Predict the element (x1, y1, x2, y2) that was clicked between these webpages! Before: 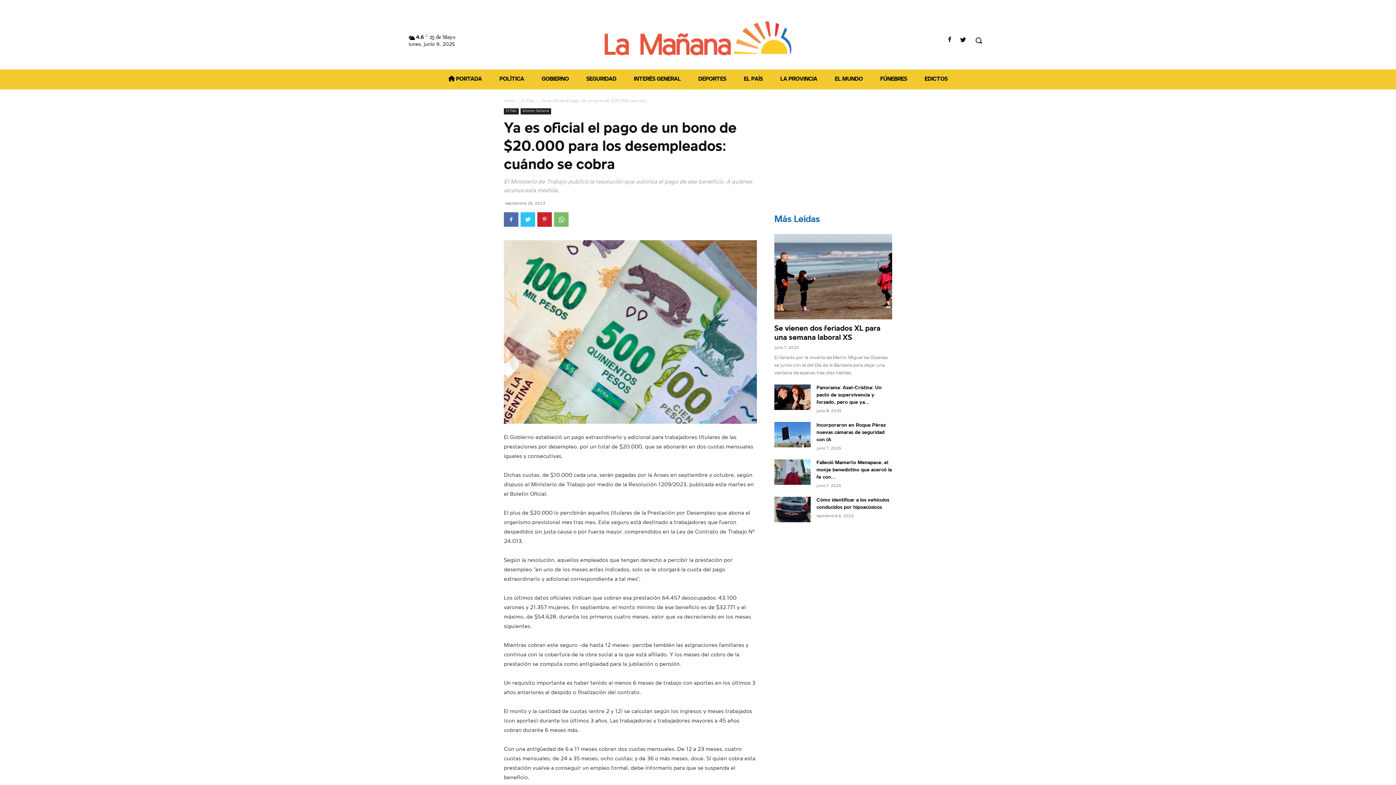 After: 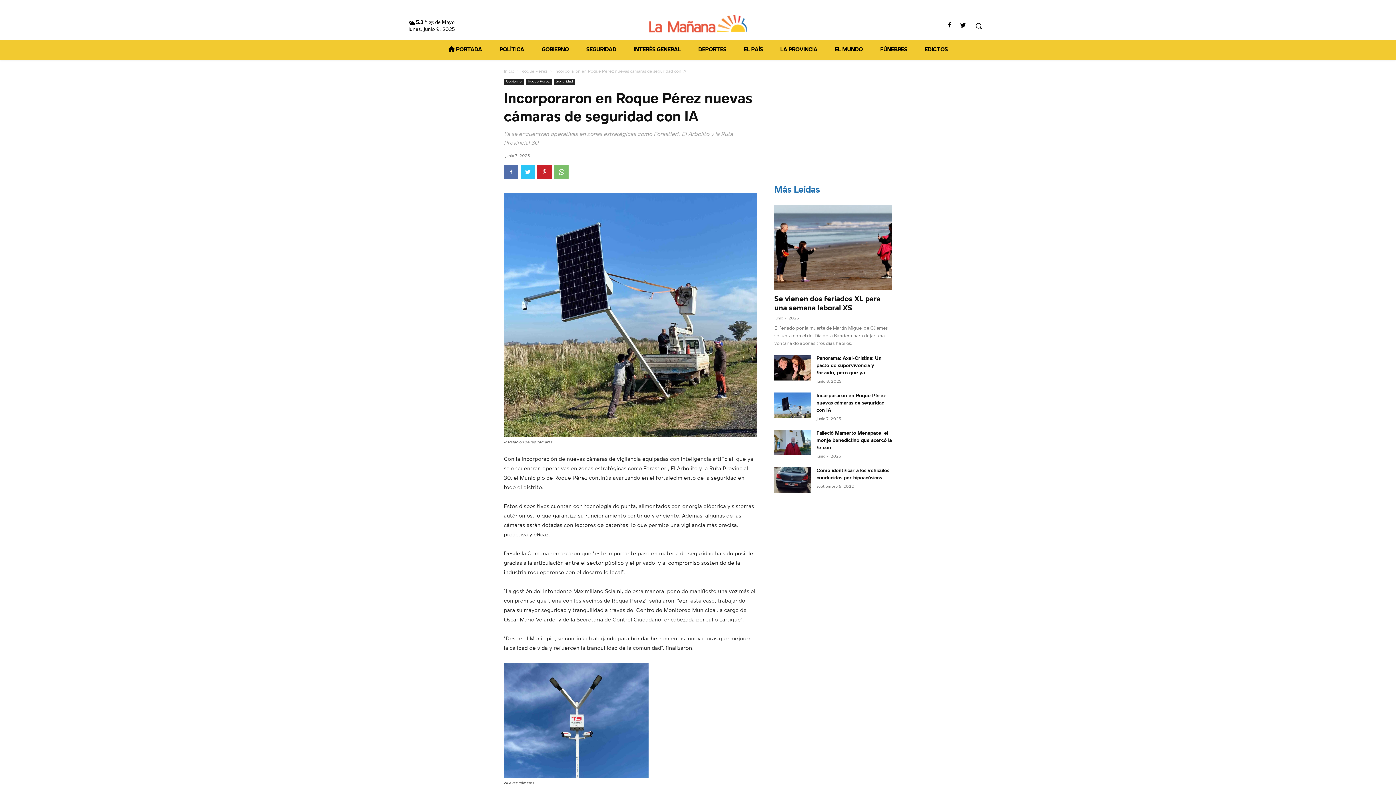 Action: label: Incorporaron en Roque Pérez nuevas cámaras de seguridad con IA bbox: (816, 422, 885, 442)